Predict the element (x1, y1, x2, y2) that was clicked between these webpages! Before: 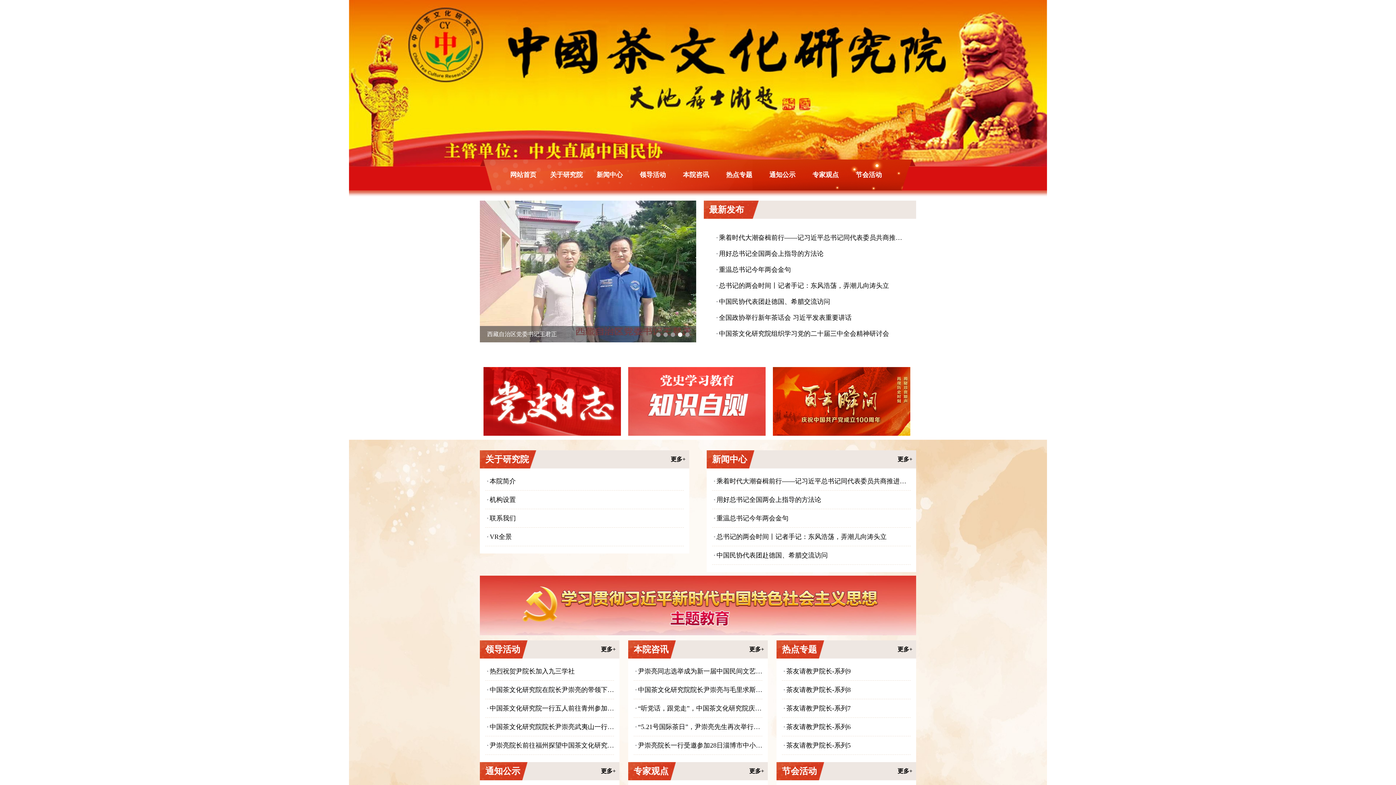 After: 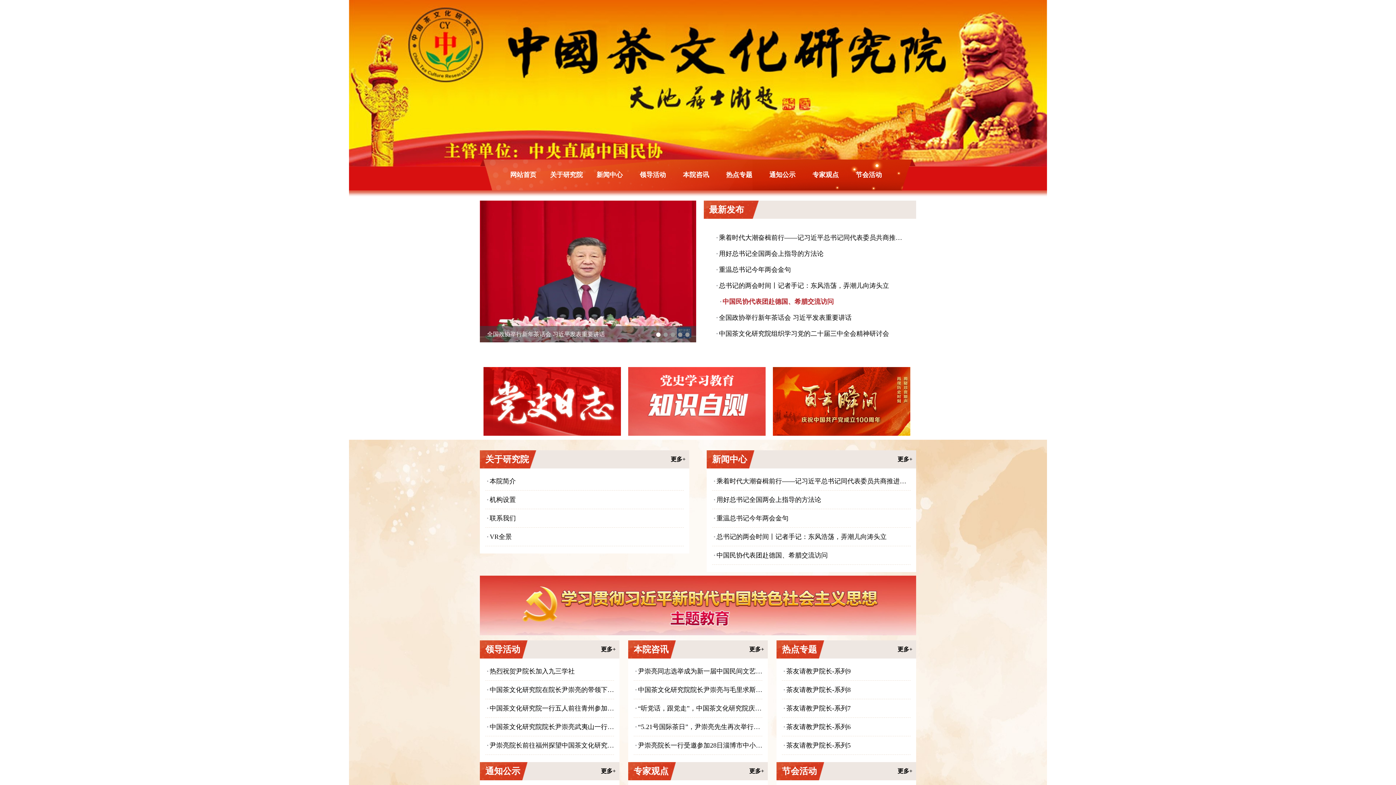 Action: bbox: (714, 293, 905, 309) label: 中国民协代表团赴德国、希腊交流访问